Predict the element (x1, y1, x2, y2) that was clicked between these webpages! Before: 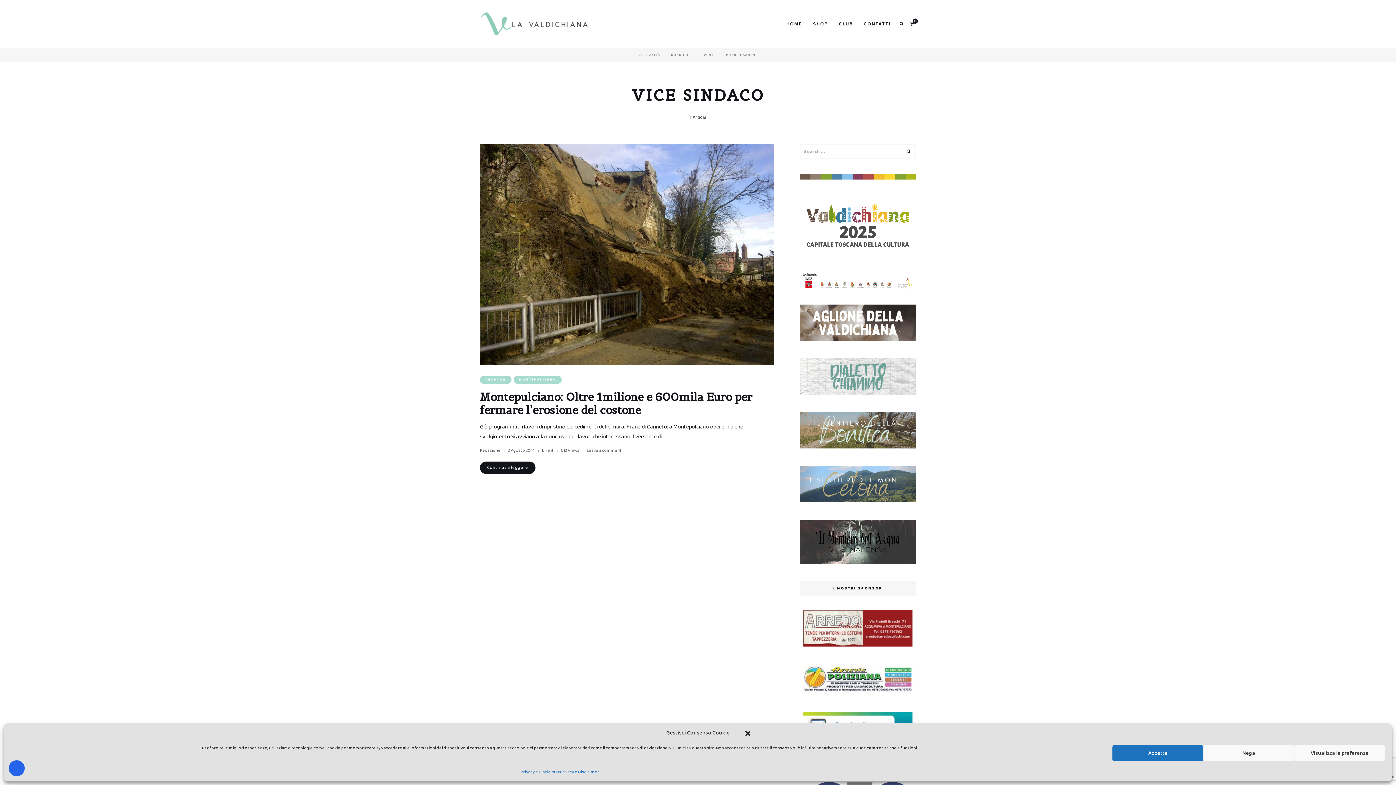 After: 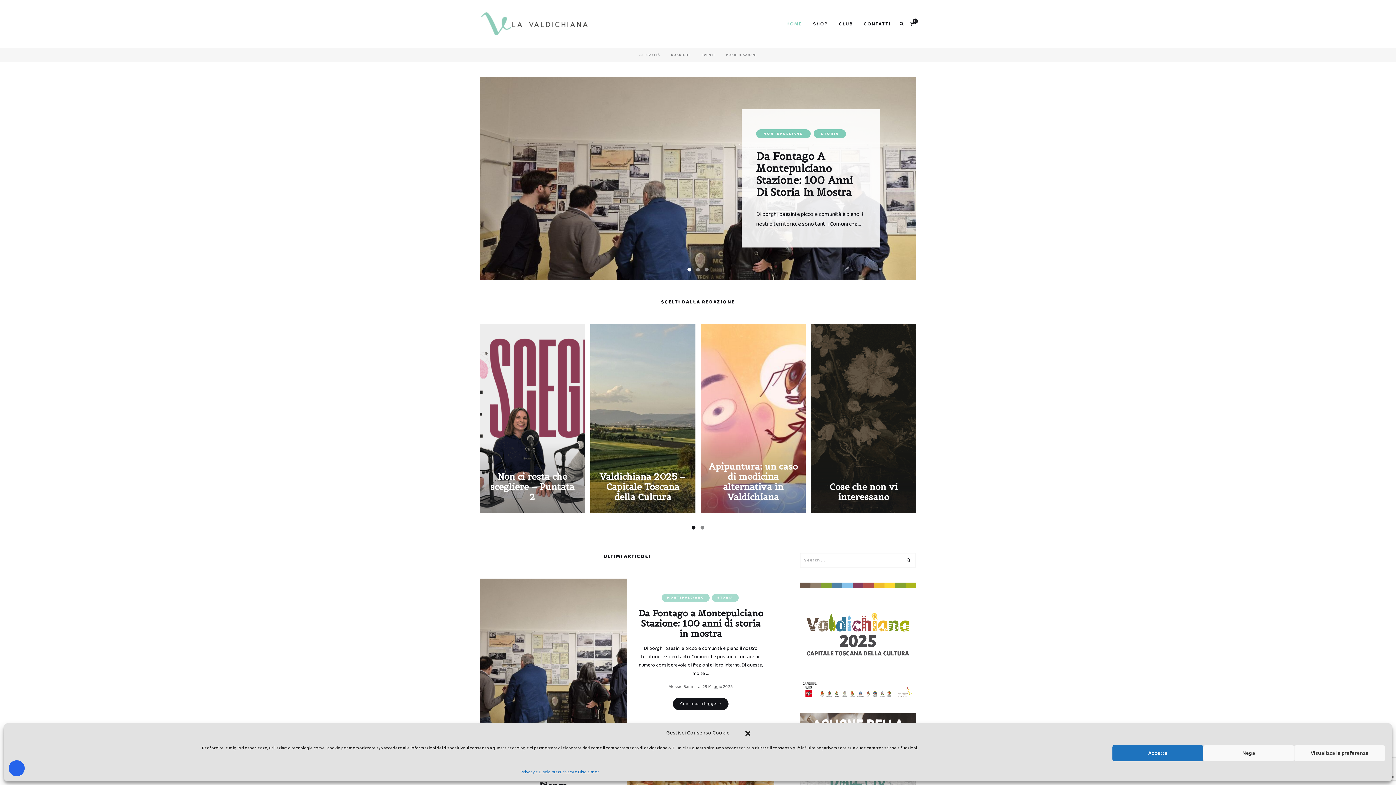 Action: bbox: (480, 10, 589, 36)